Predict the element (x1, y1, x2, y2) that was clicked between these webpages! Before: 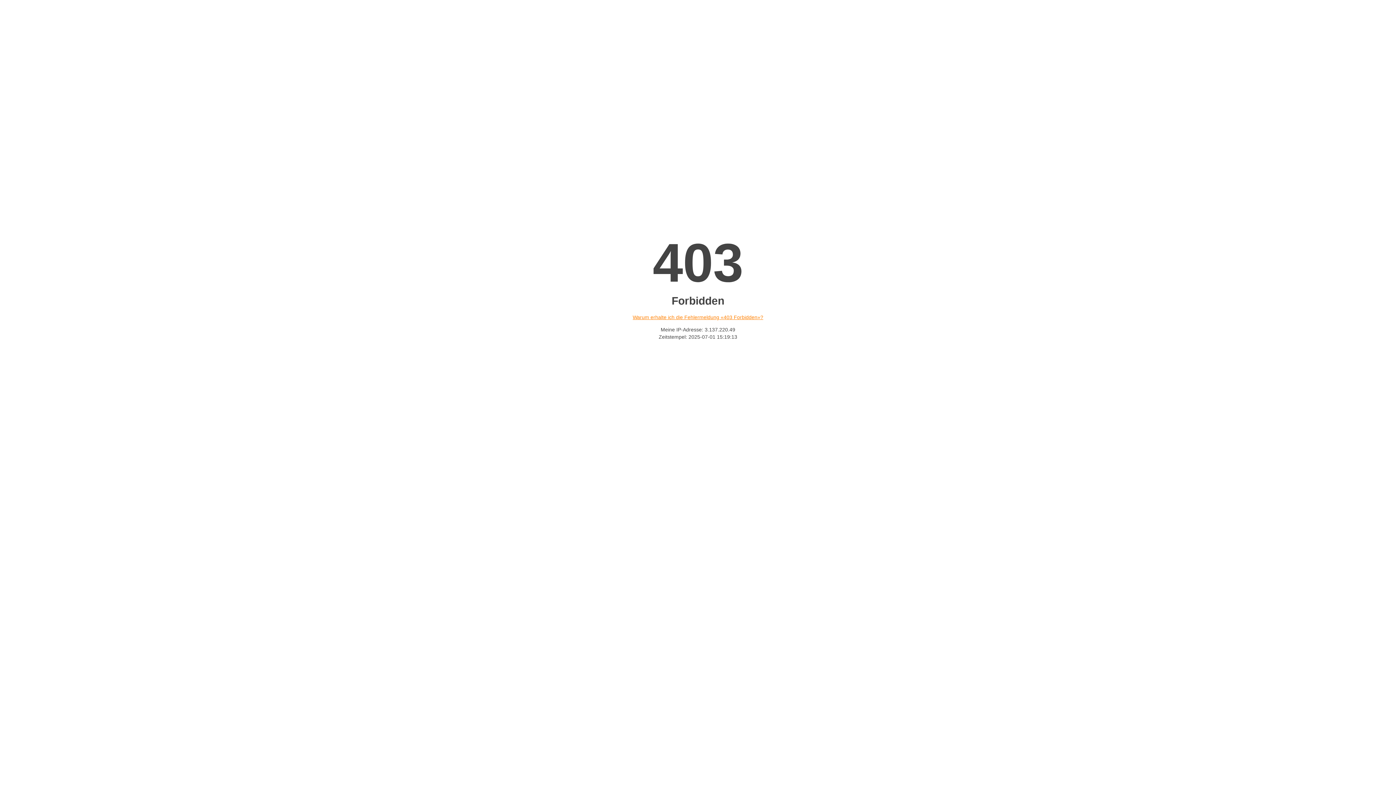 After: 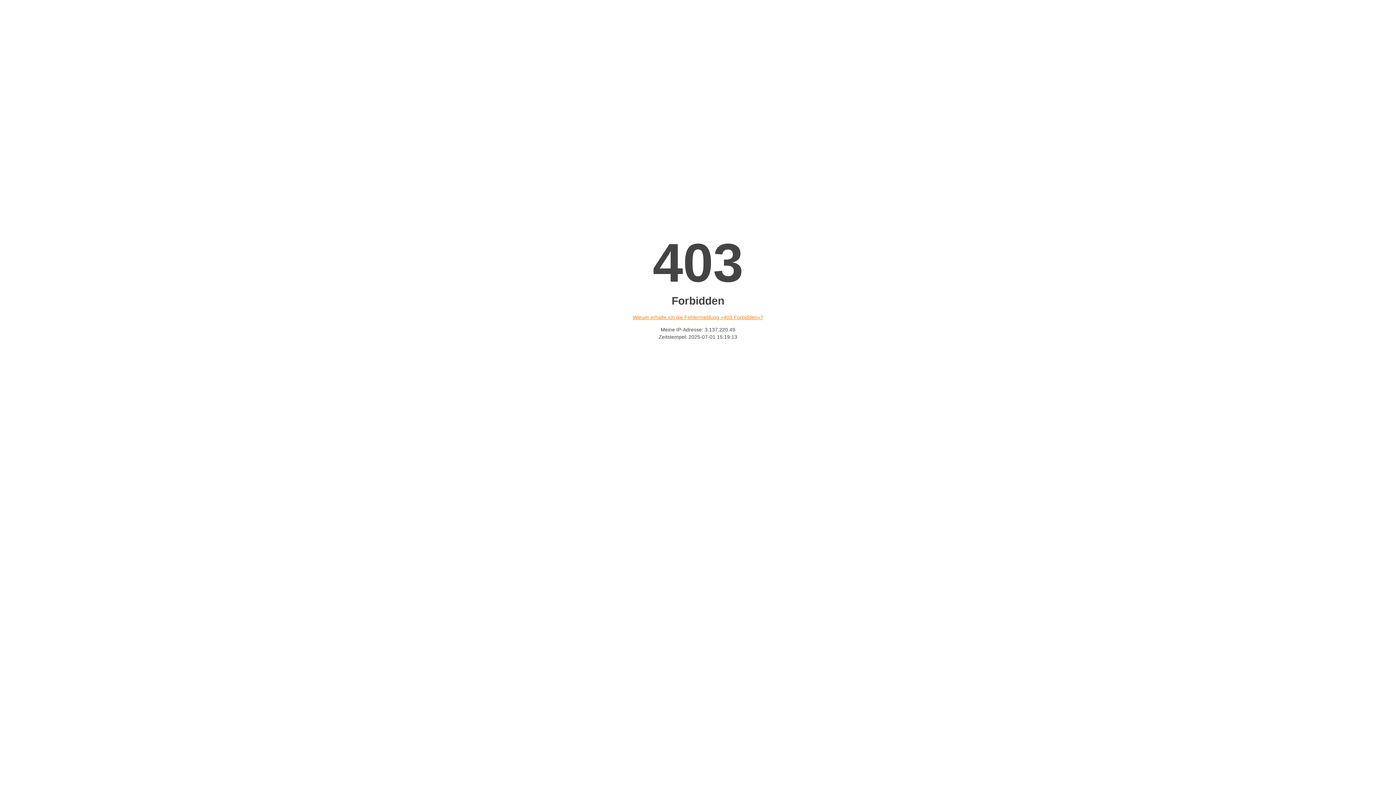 Action: bbox: (632, 314, 763, 320) label: Warum erhalte ich die Fehlermeldung «403 Forbidden»?